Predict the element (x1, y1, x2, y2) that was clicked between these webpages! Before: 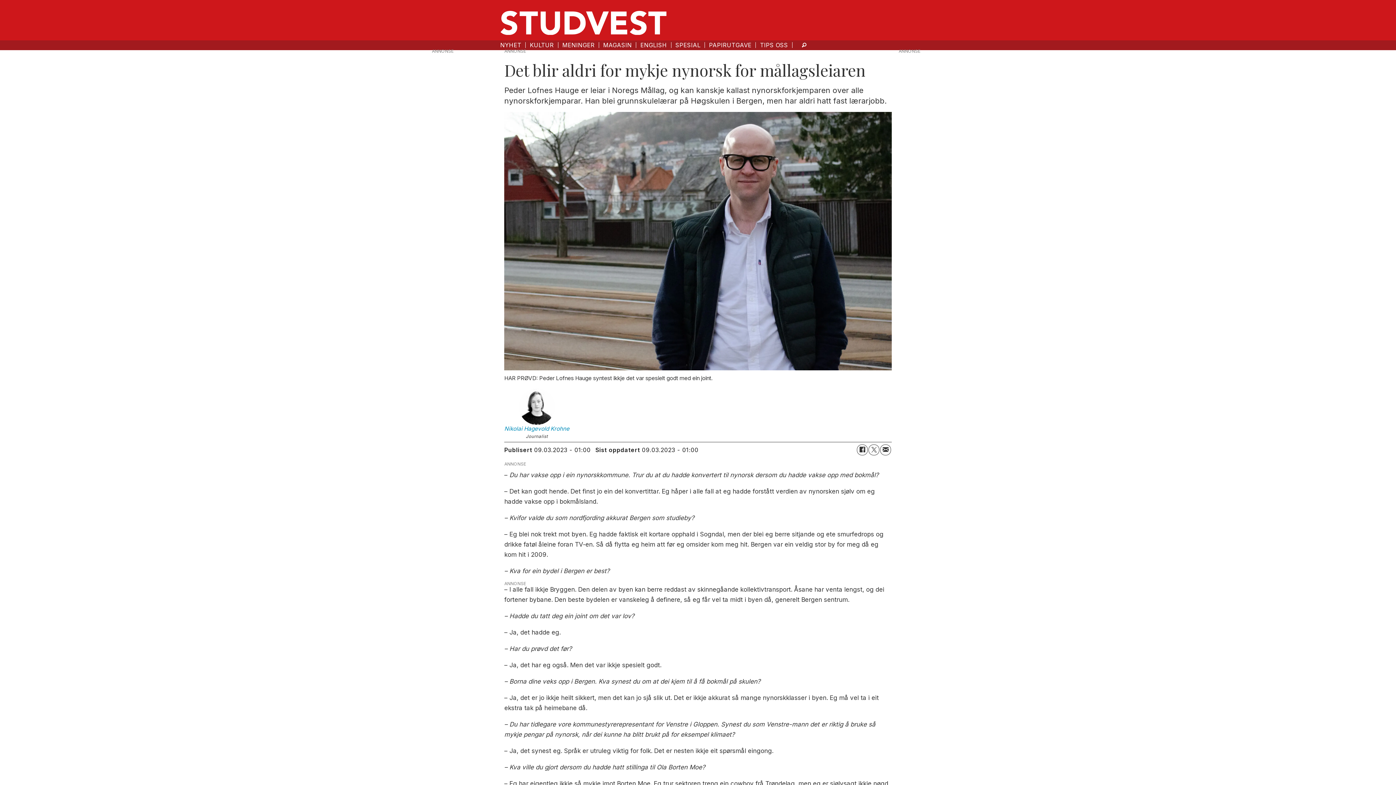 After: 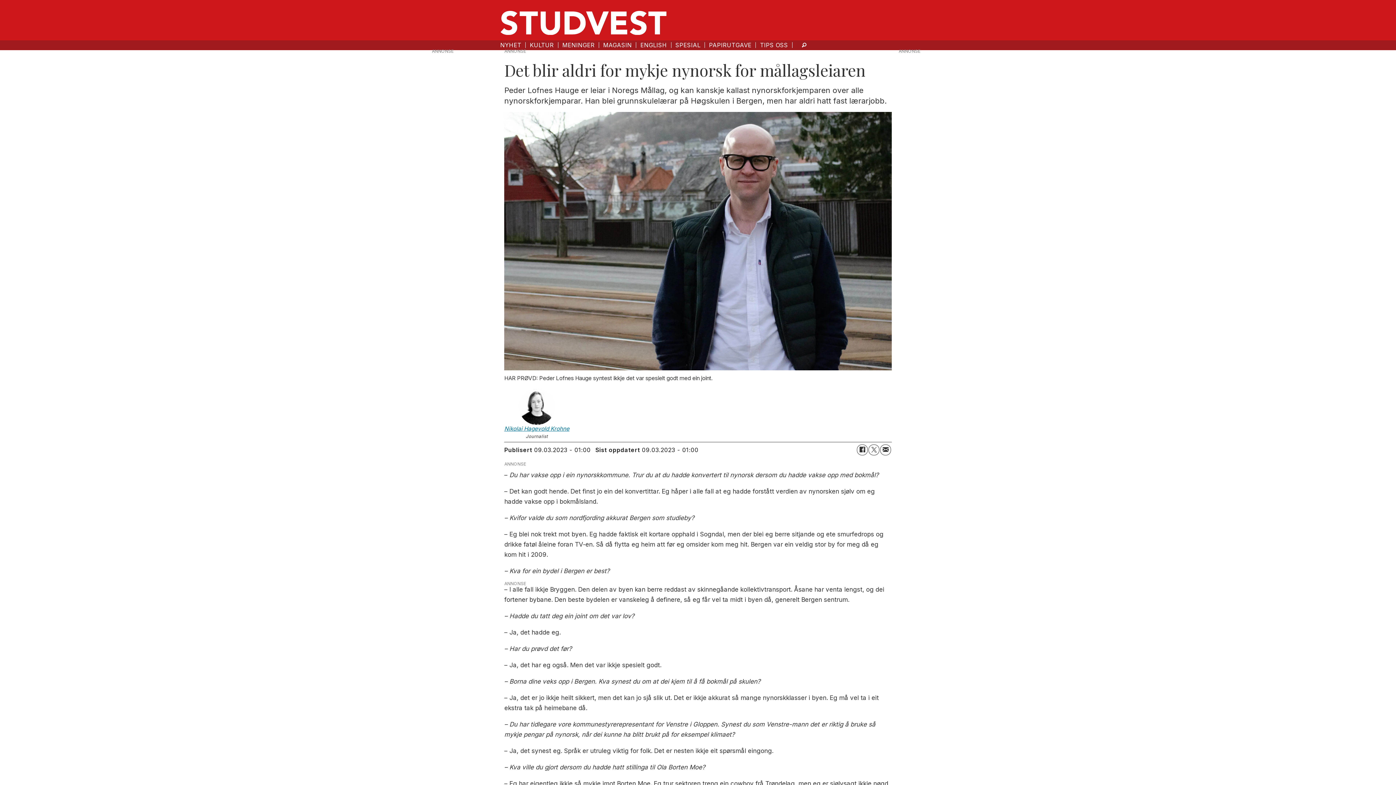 Action: label: Nikolai Hagevold Krohne bbox: (504, 425, 569, 432)